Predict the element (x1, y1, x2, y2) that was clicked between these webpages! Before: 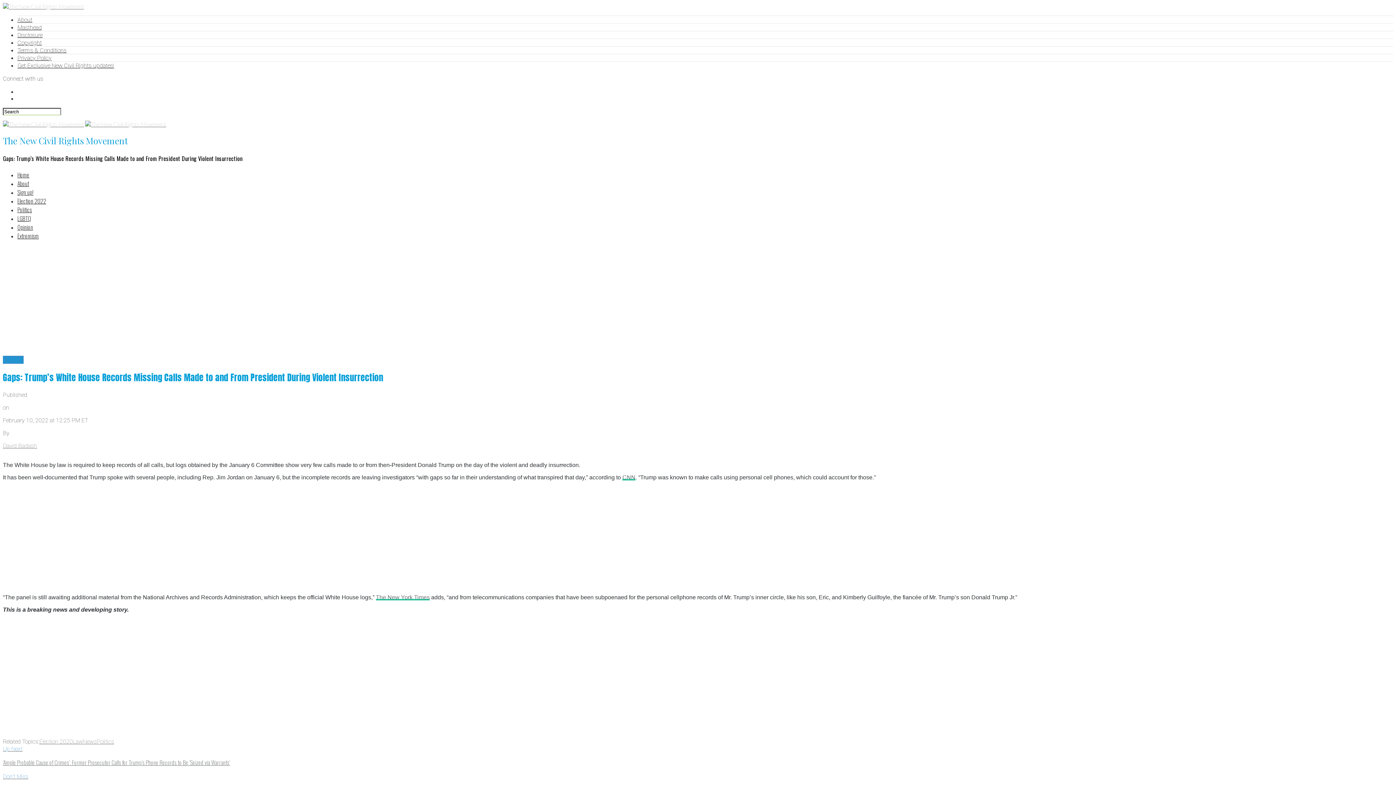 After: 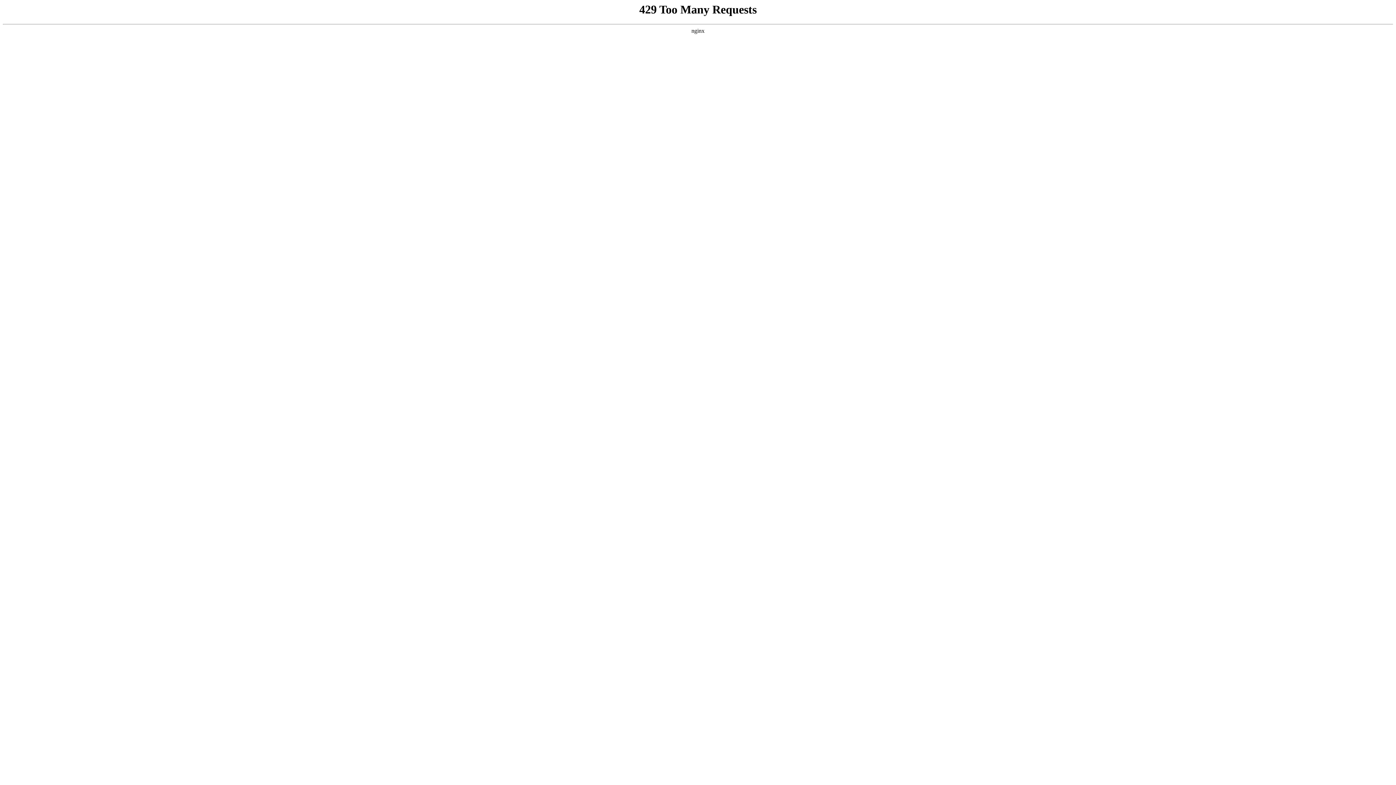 Action: label: CRIME bbox: (2, 354, 23, 364)